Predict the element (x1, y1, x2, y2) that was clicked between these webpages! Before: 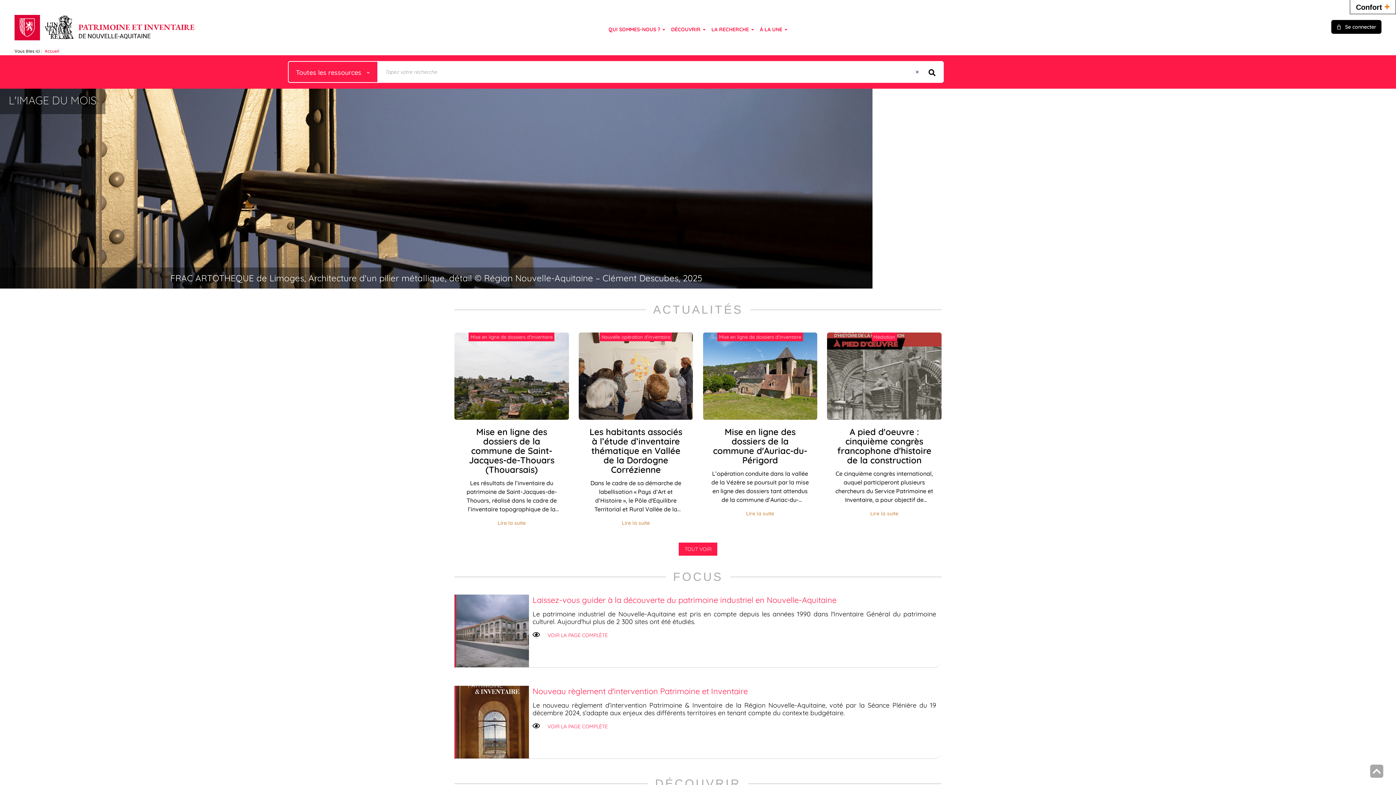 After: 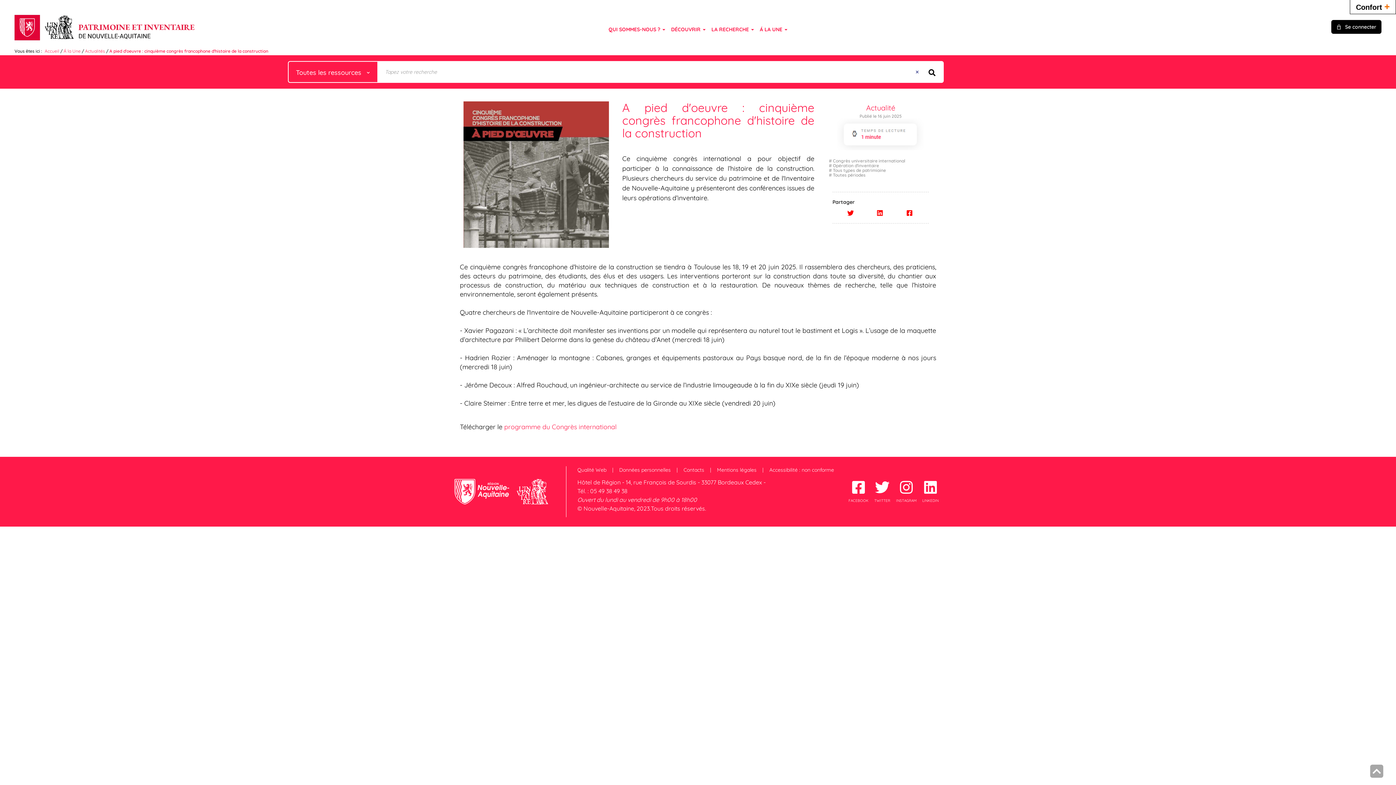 Action: bbox: (827, 371, 941, 379)